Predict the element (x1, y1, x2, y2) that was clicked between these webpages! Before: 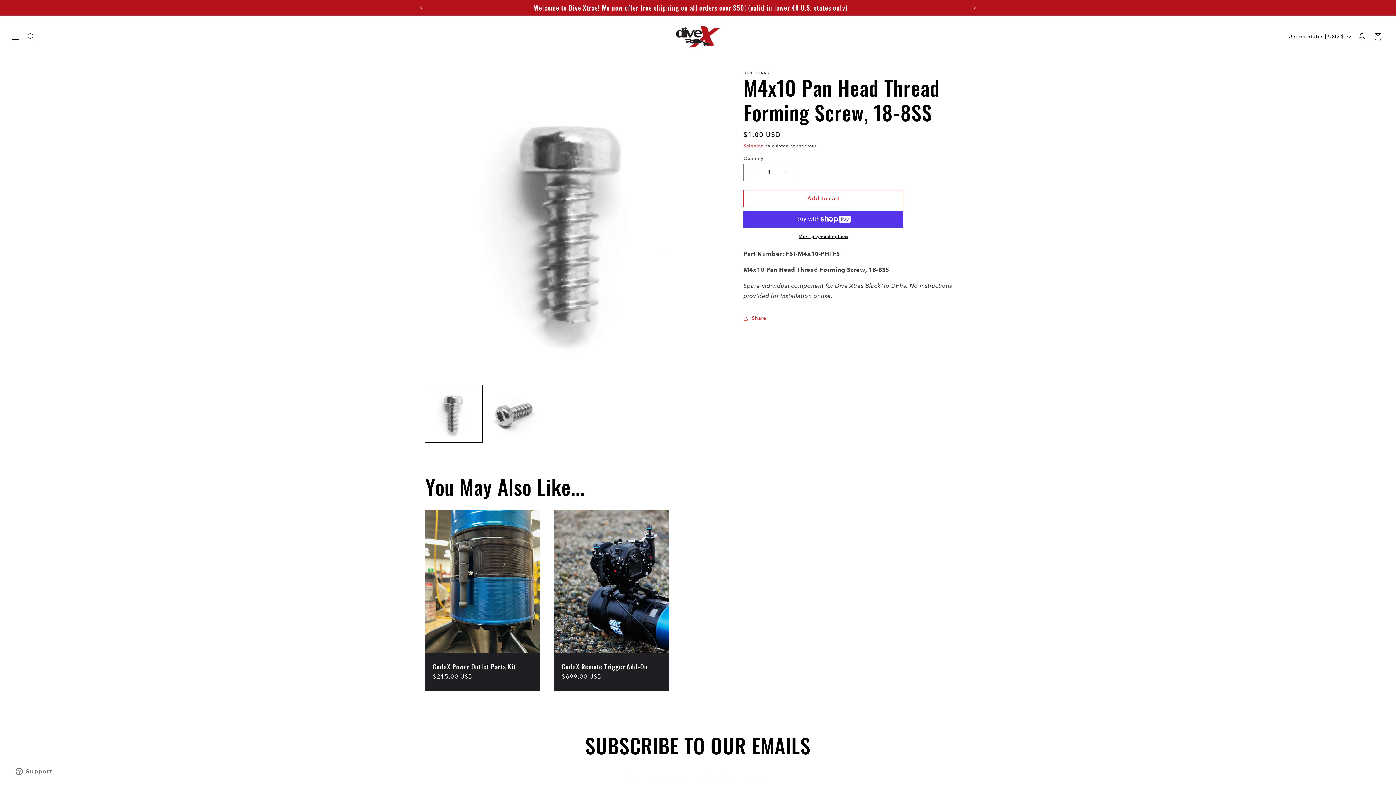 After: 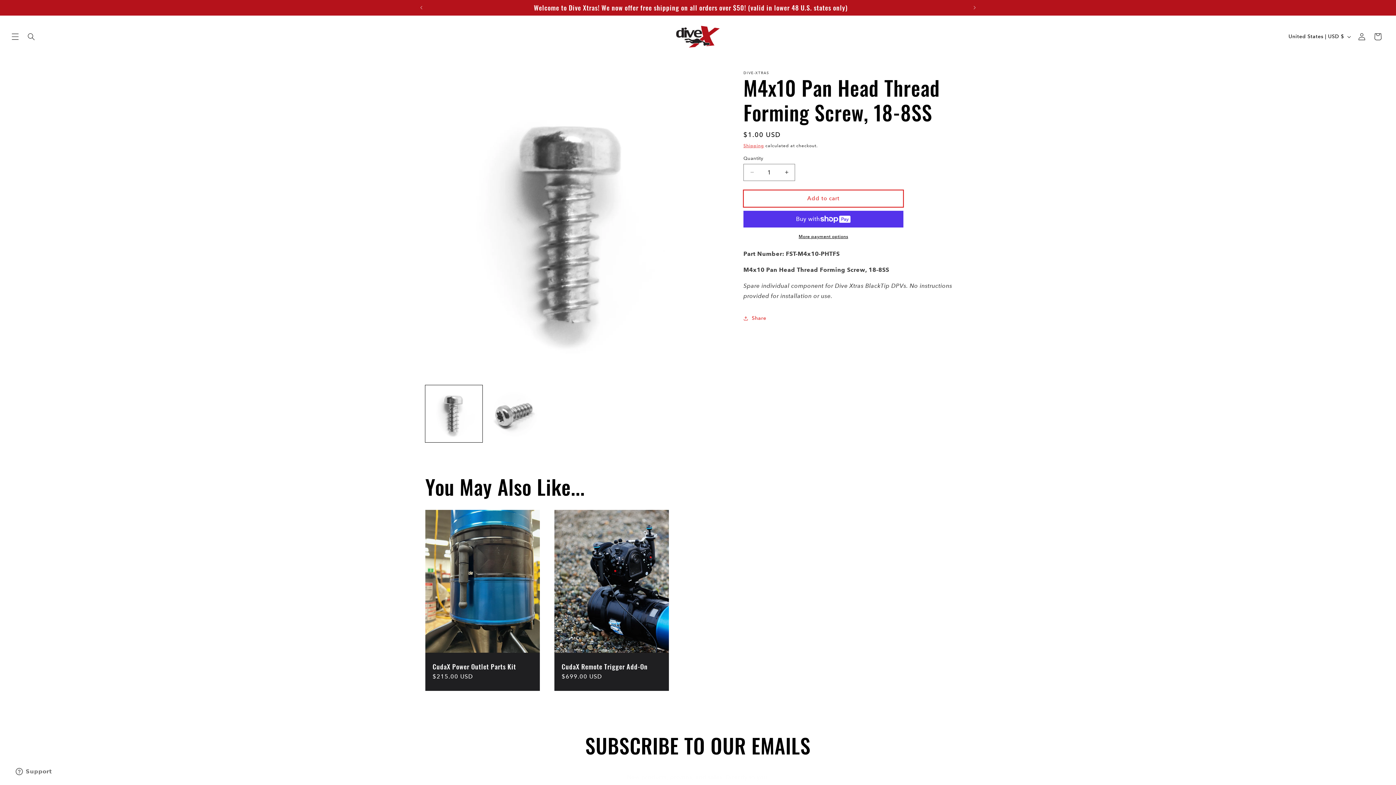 Action: label: Add to cart bbox: (743, 190, 903, 207)